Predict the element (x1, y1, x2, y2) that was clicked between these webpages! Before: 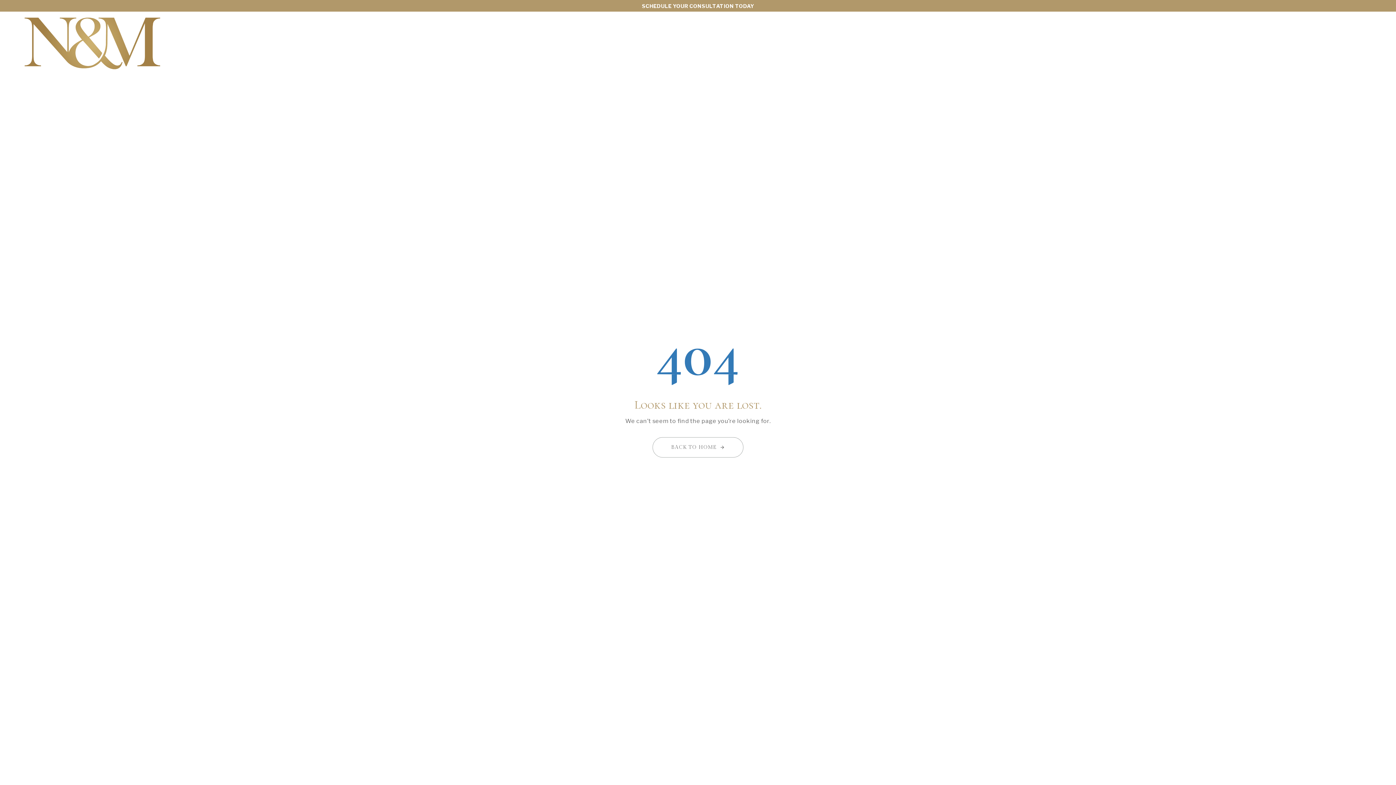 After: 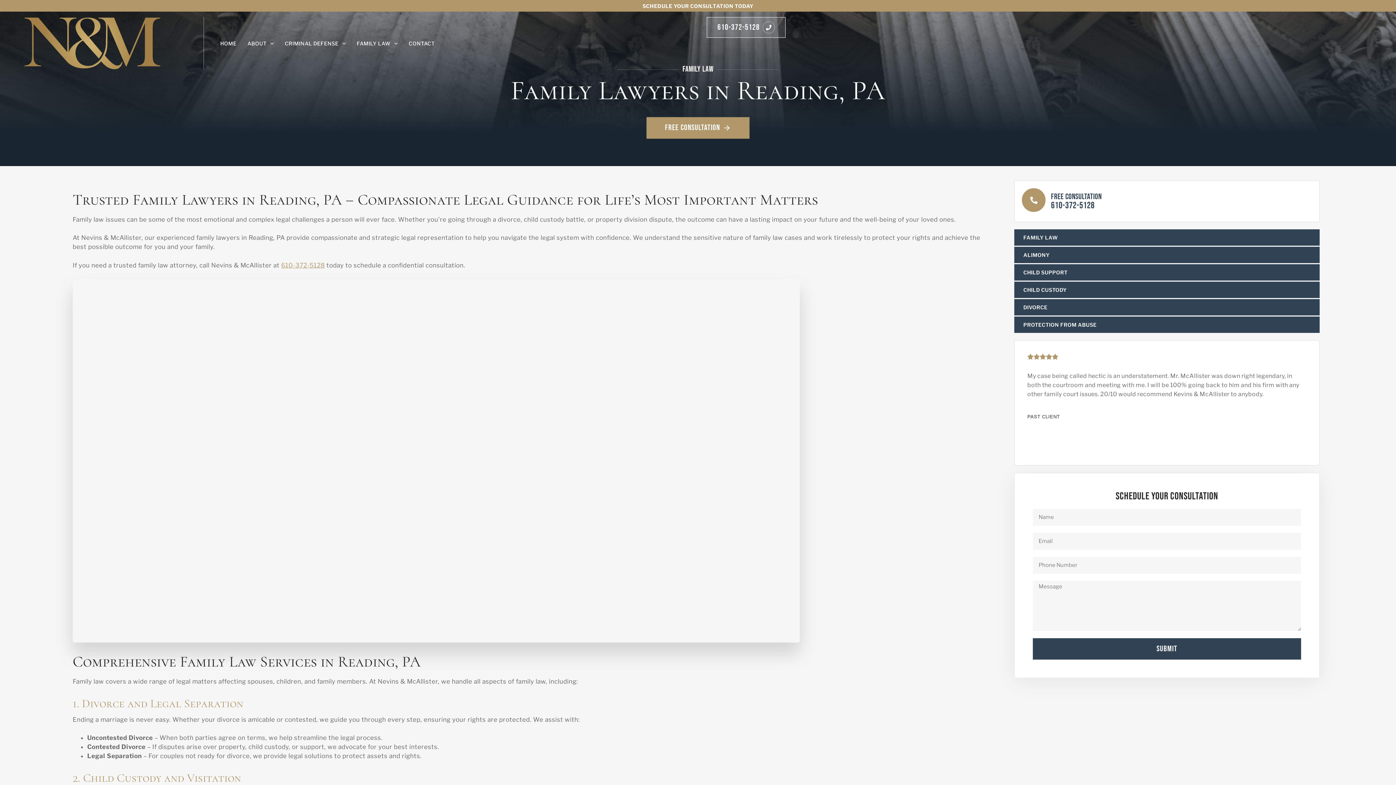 Action: bbox: (349, 17, 400, 69) label: FAMILY LAW